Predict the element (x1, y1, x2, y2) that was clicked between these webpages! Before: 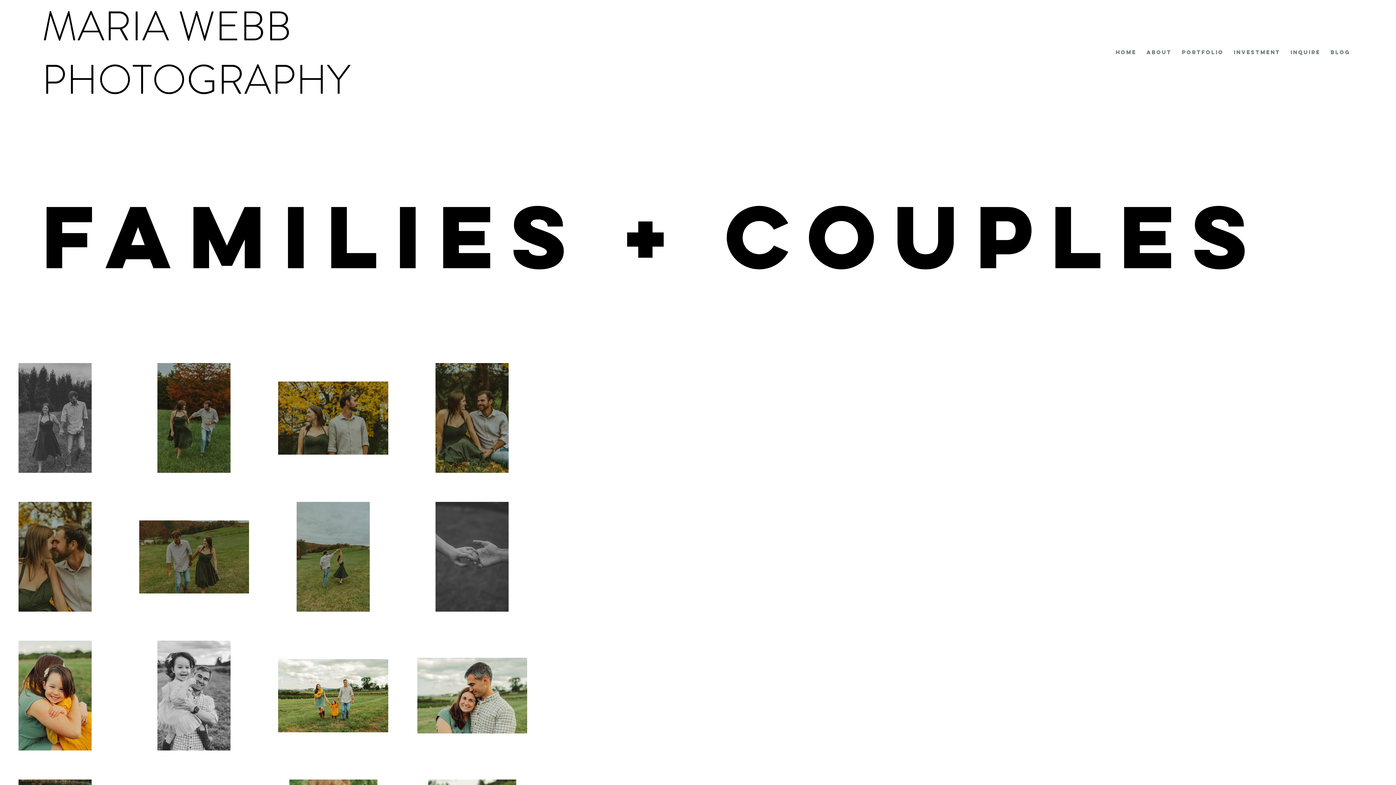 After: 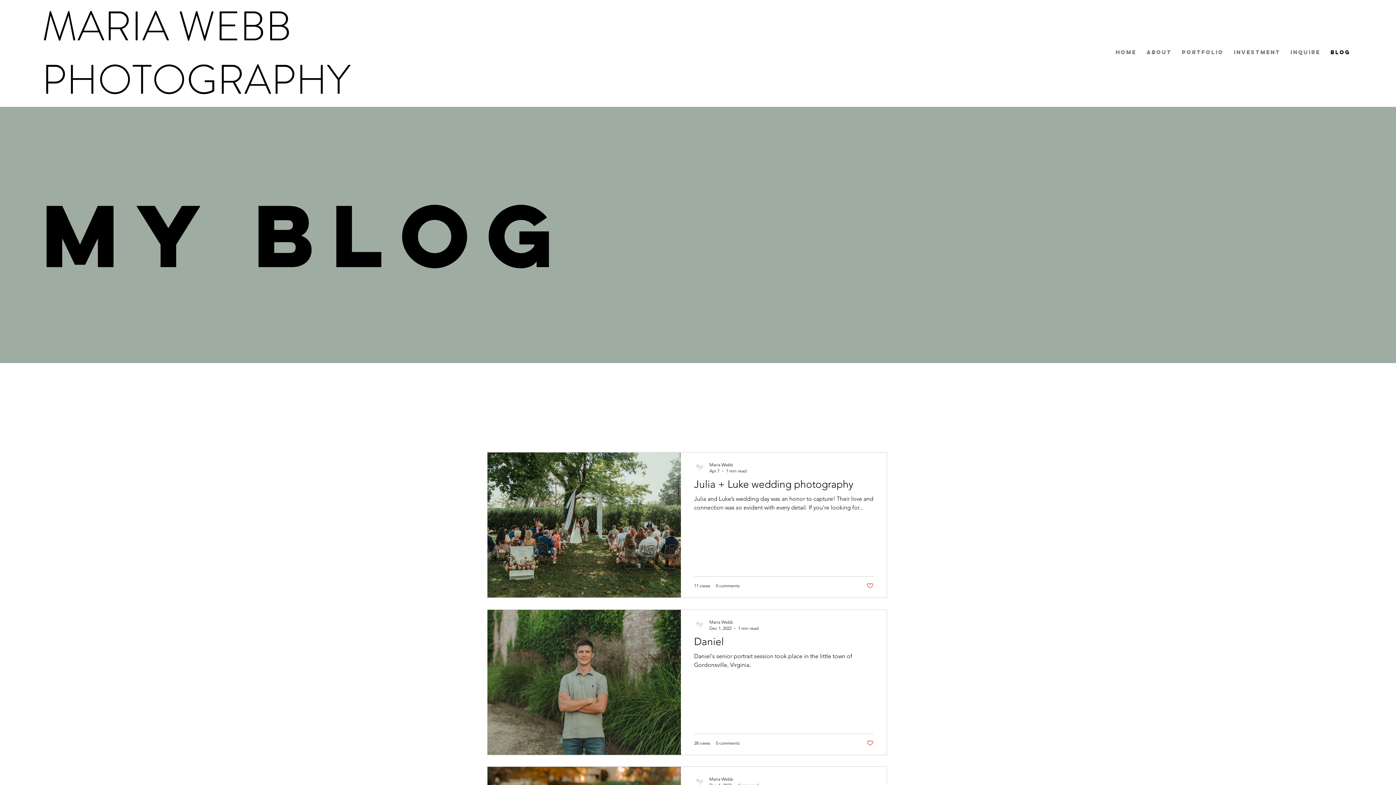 Action: bbox: (1327, 45, 1354, 59) label: Blog